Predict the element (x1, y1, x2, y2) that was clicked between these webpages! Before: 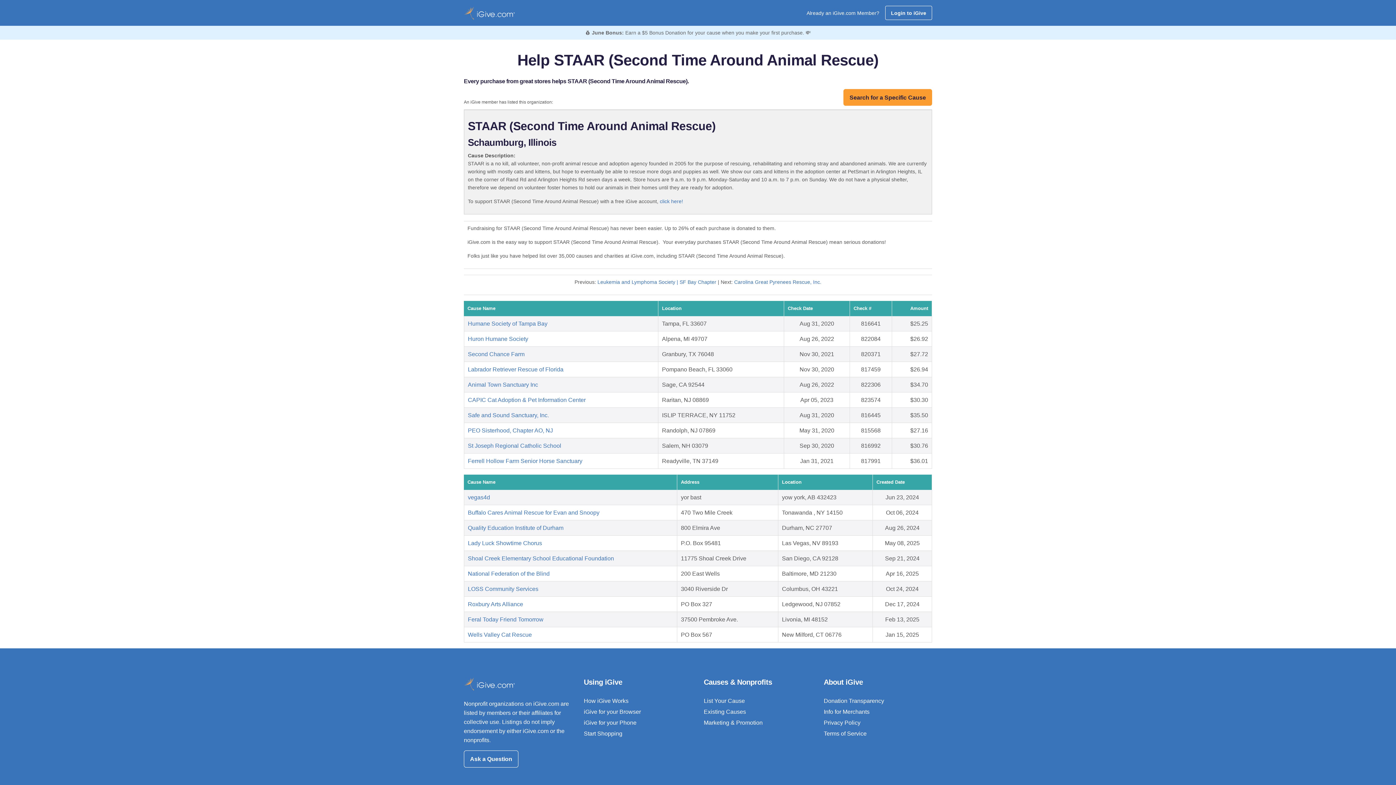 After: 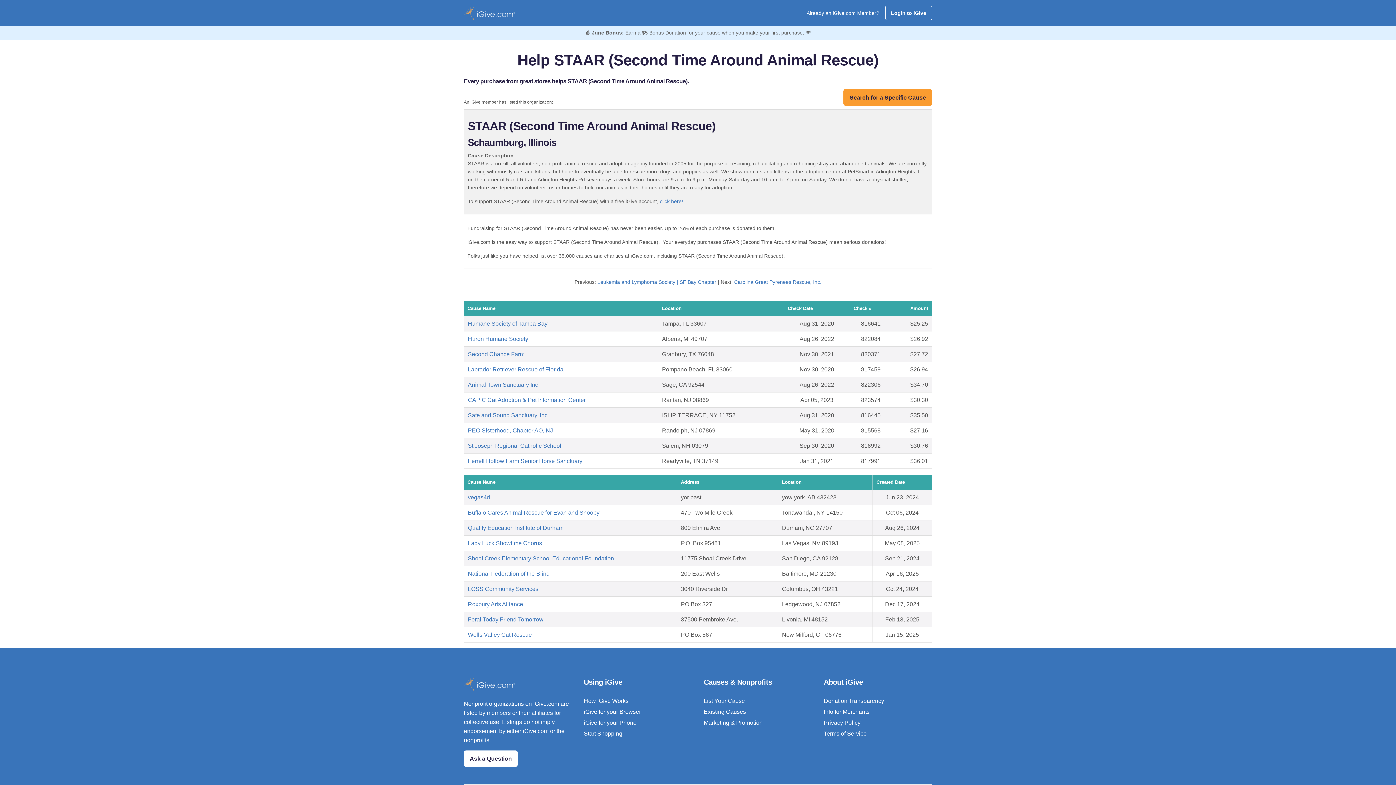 Action: bbox: (464, 751, 518, 767) label: Ask a Question